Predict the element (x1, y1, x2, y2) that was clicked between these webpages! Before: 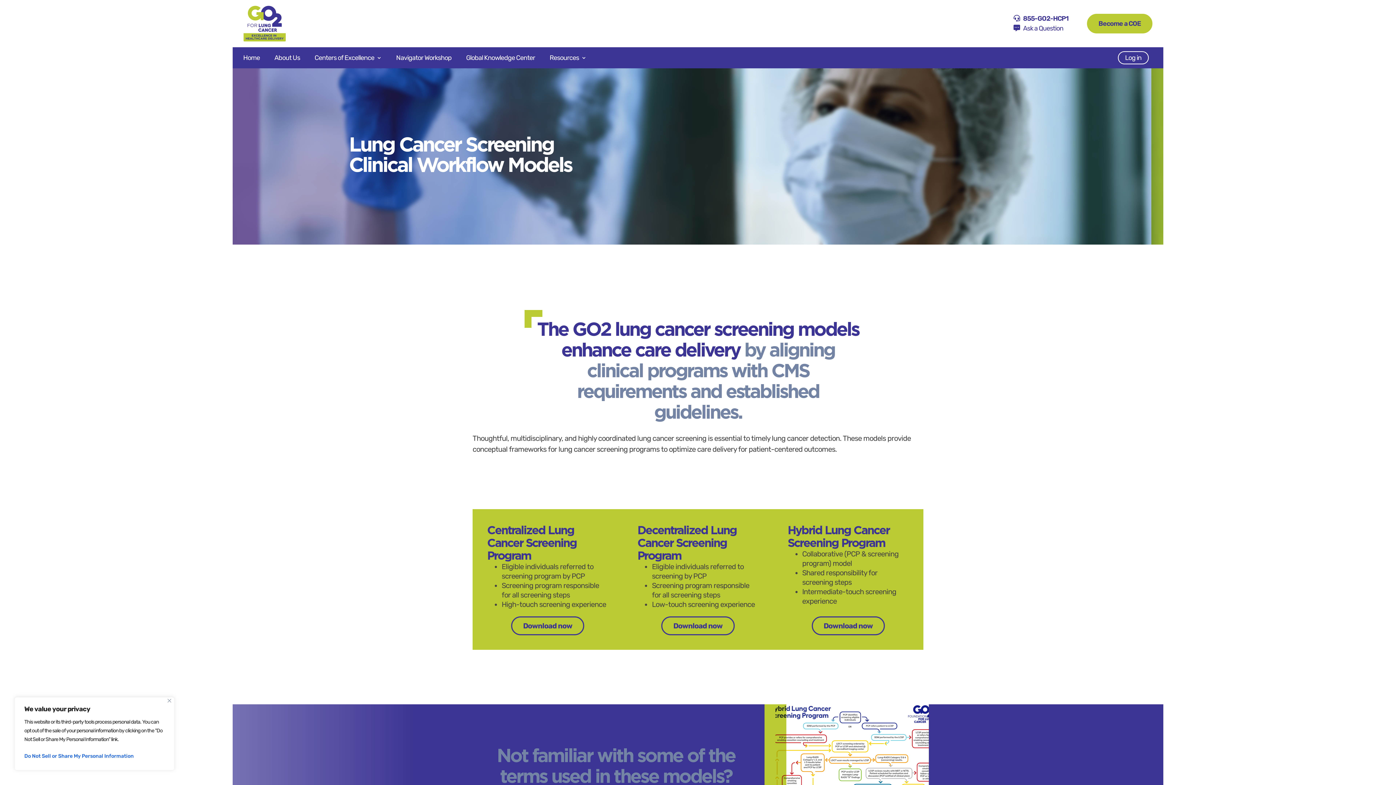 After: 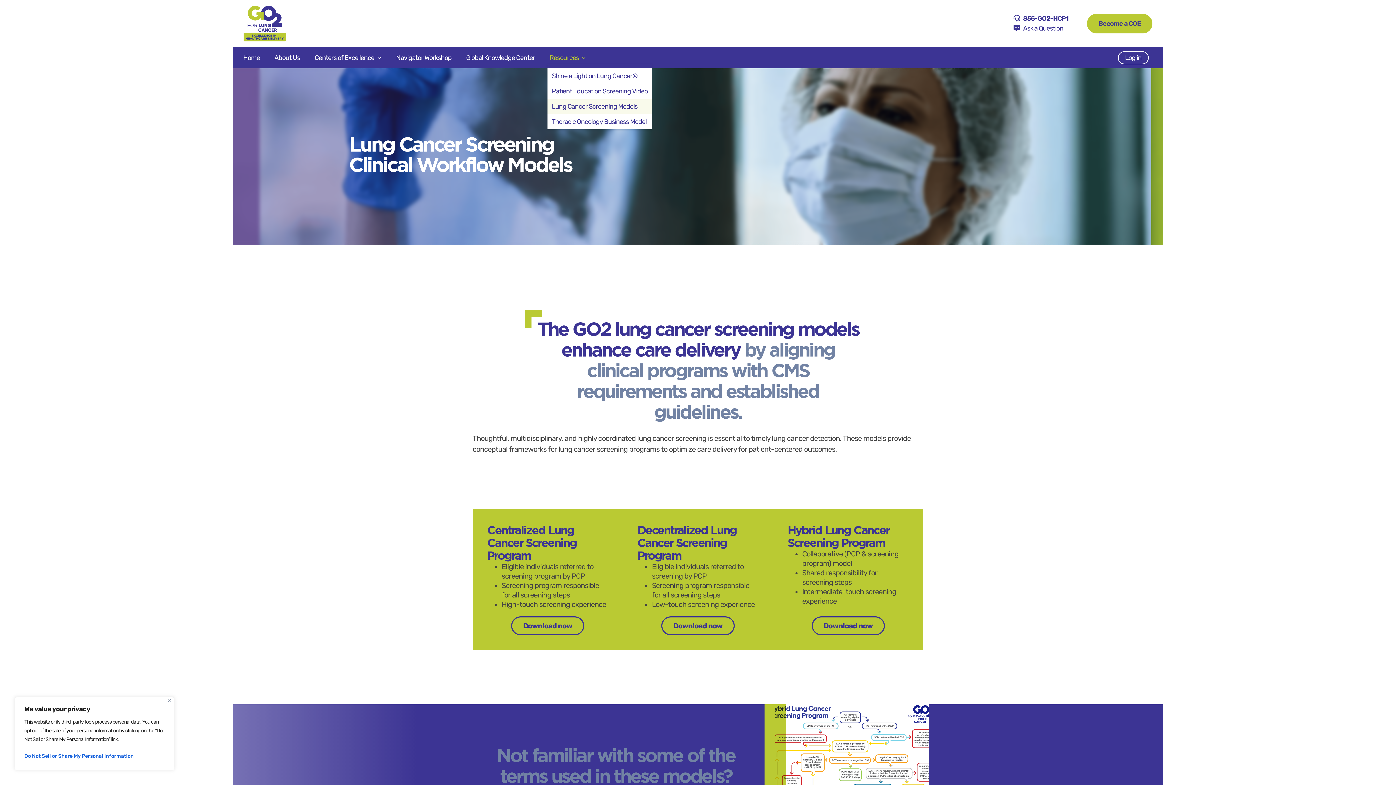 Action: label: Home bbox: (549, 52, 586, 66)